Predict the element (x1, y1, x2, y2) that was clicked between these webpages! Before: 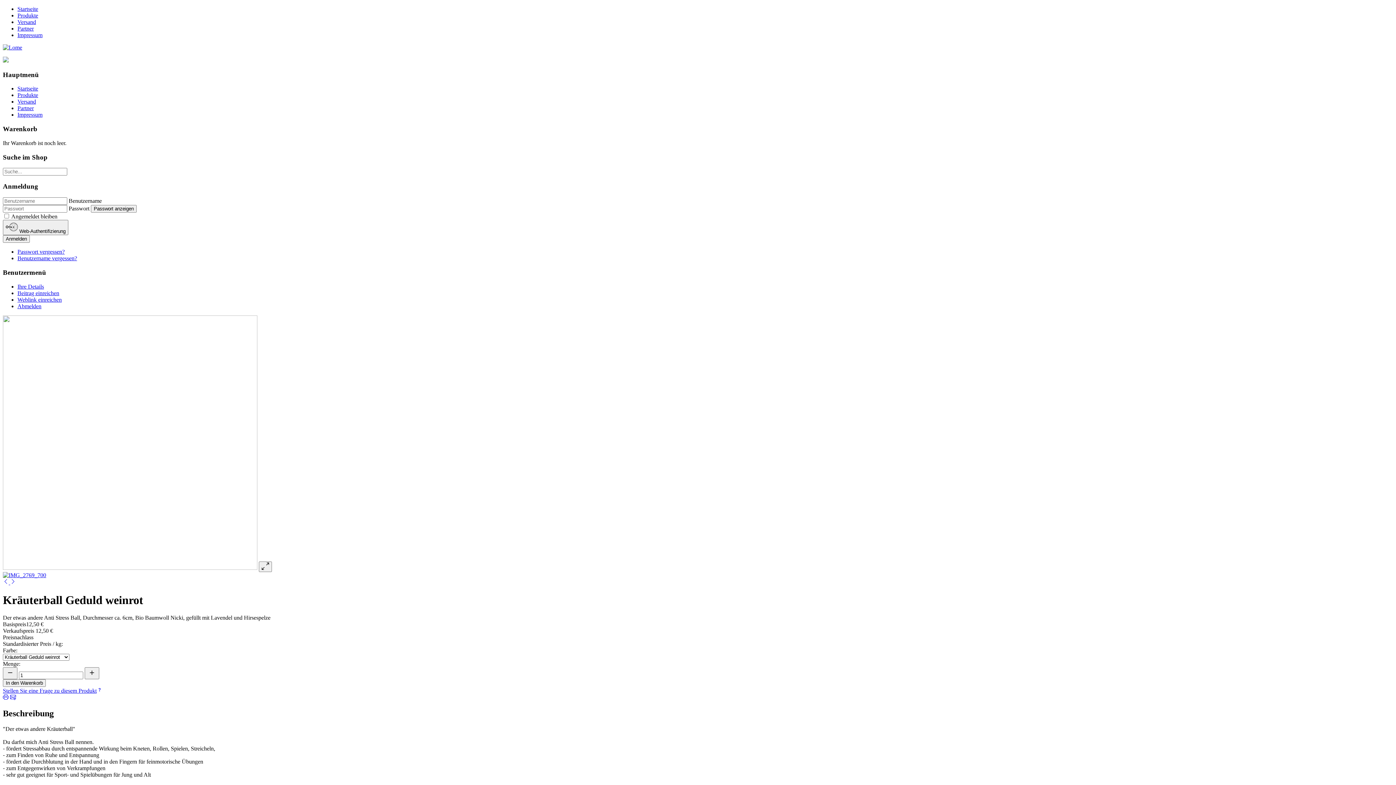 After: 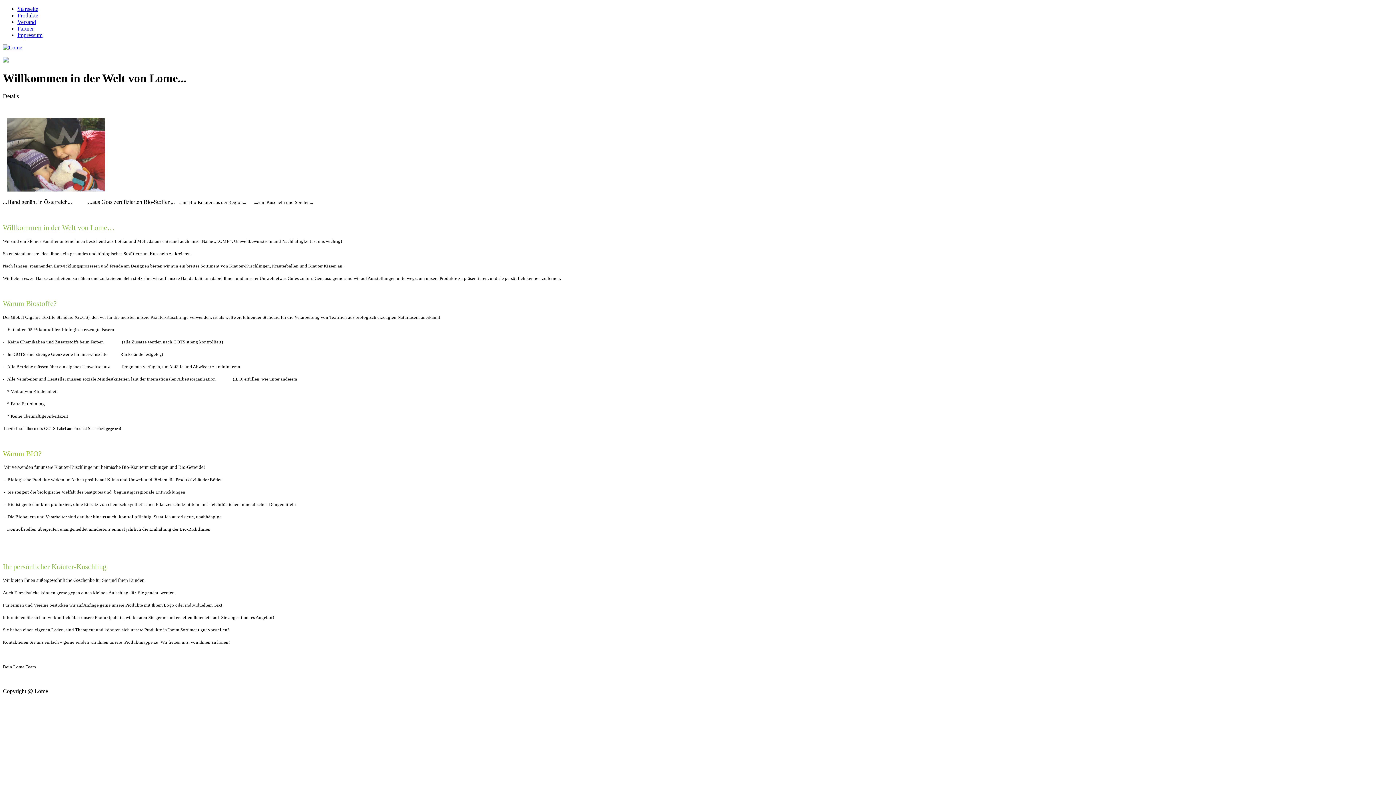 Action: label: Startseite bbox: (17, 5, 38, 12)